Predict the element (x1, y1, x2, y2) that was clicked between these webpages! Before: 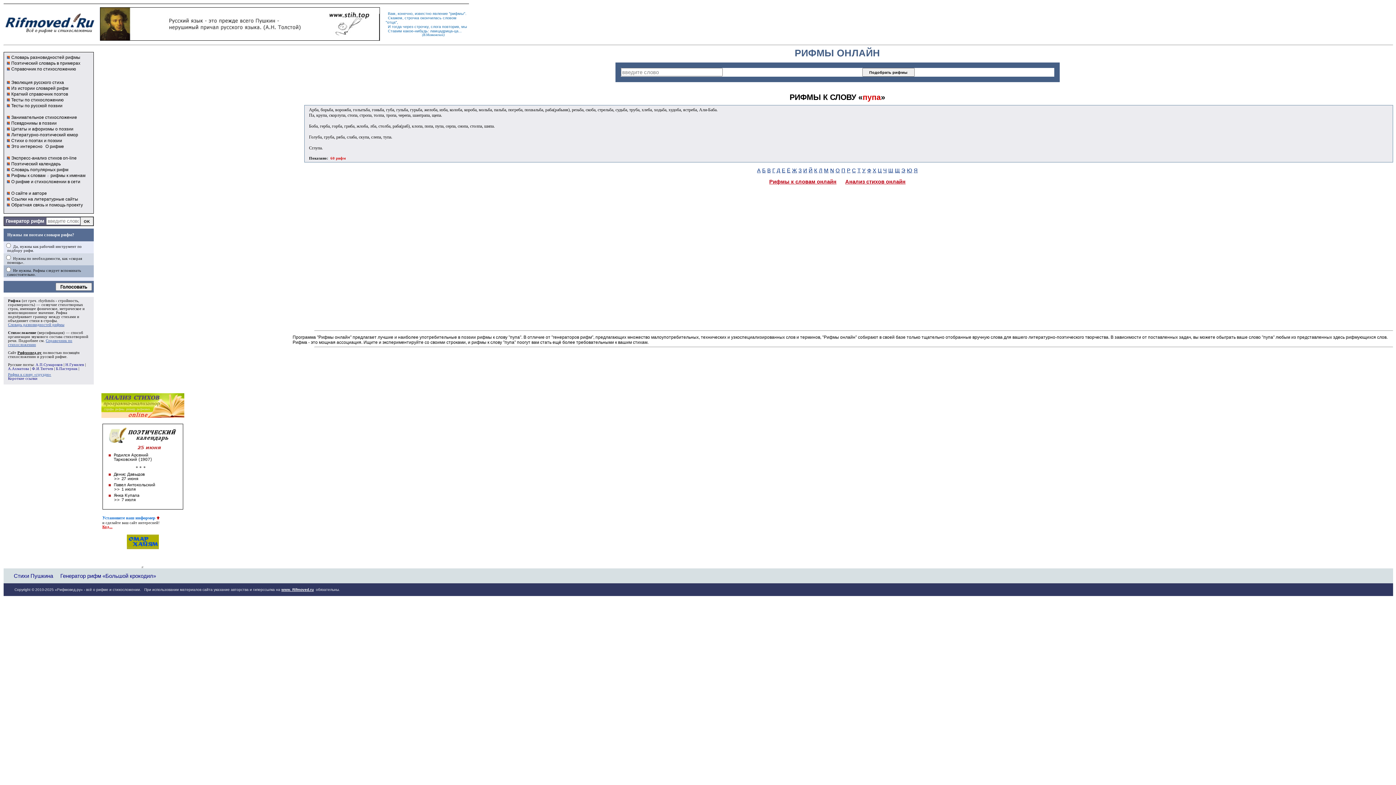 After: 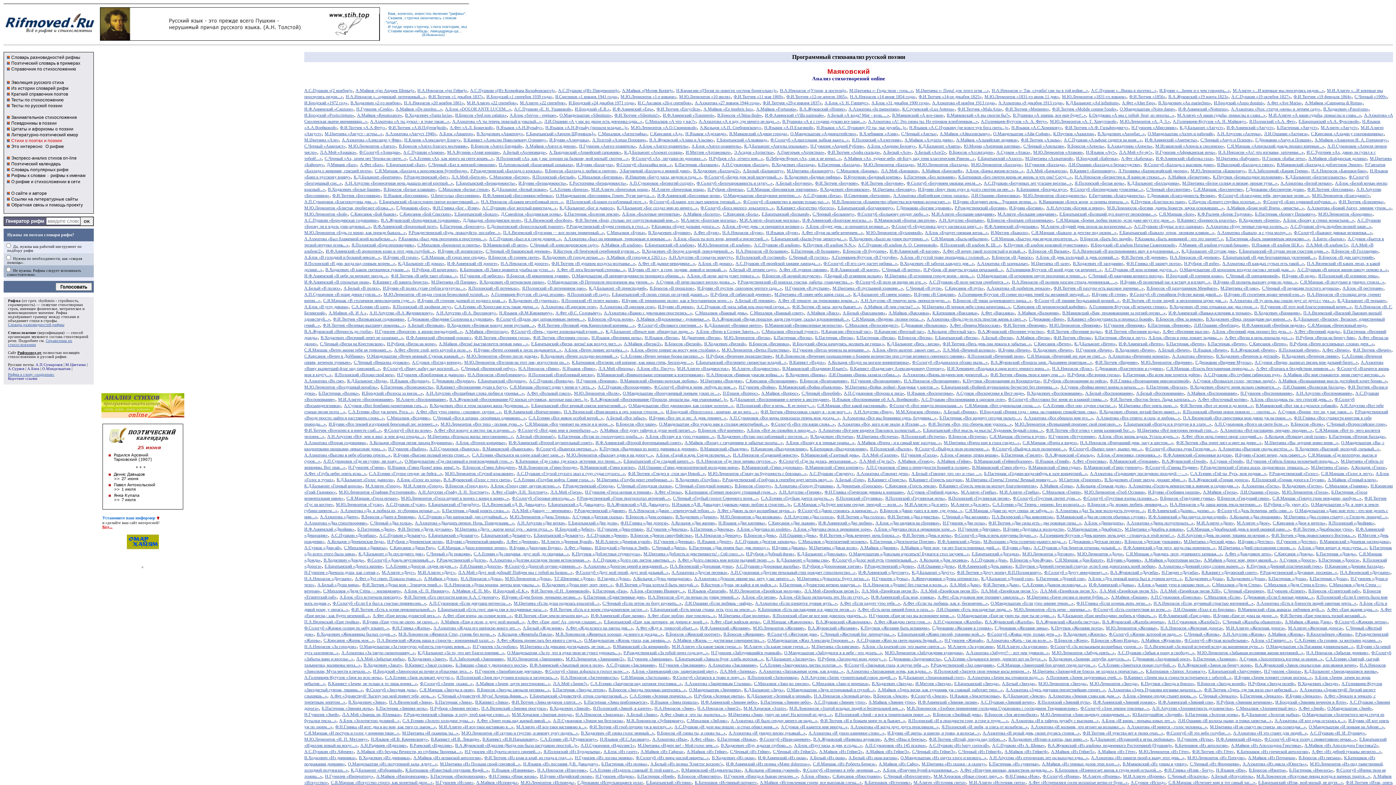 Action: bbox: (422, 31, 444, 37) label: (В.Маяковский)